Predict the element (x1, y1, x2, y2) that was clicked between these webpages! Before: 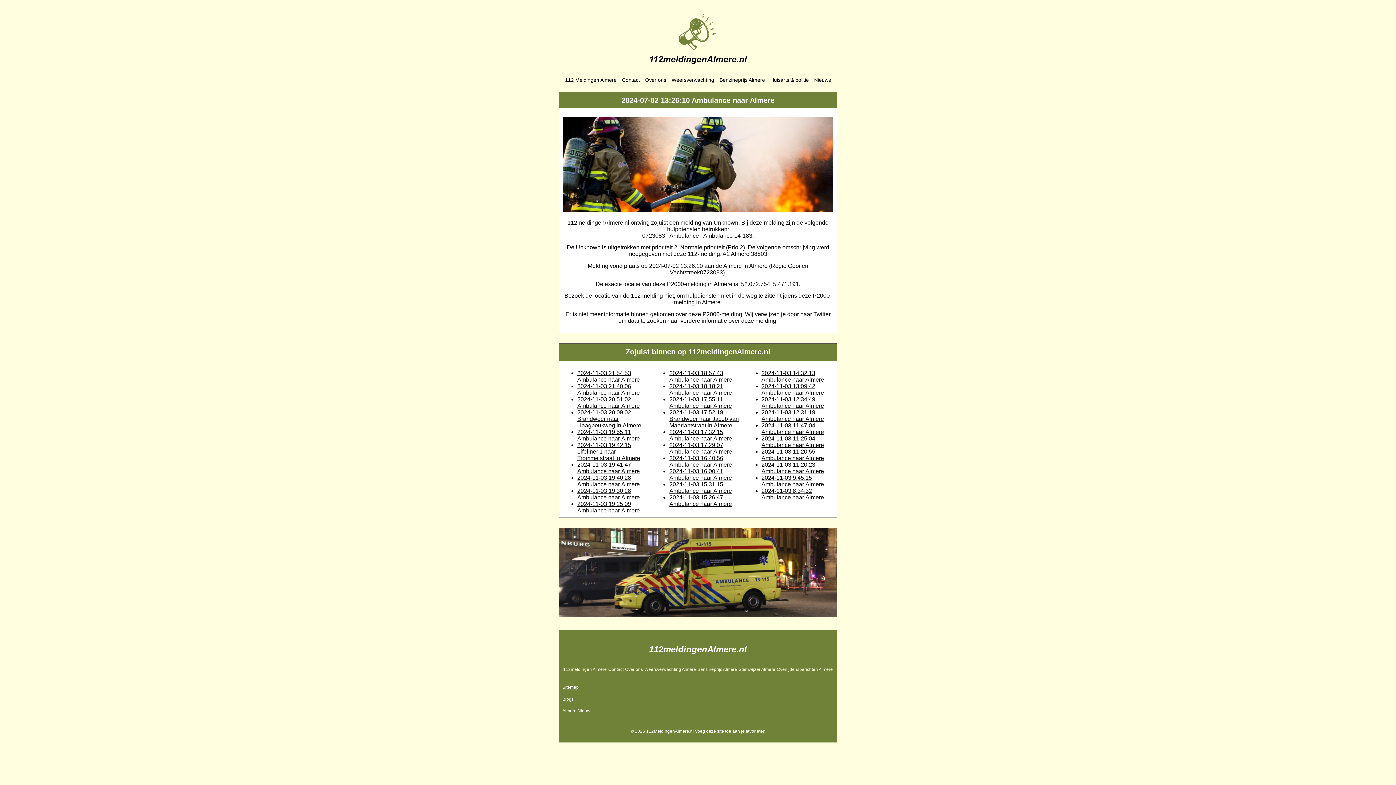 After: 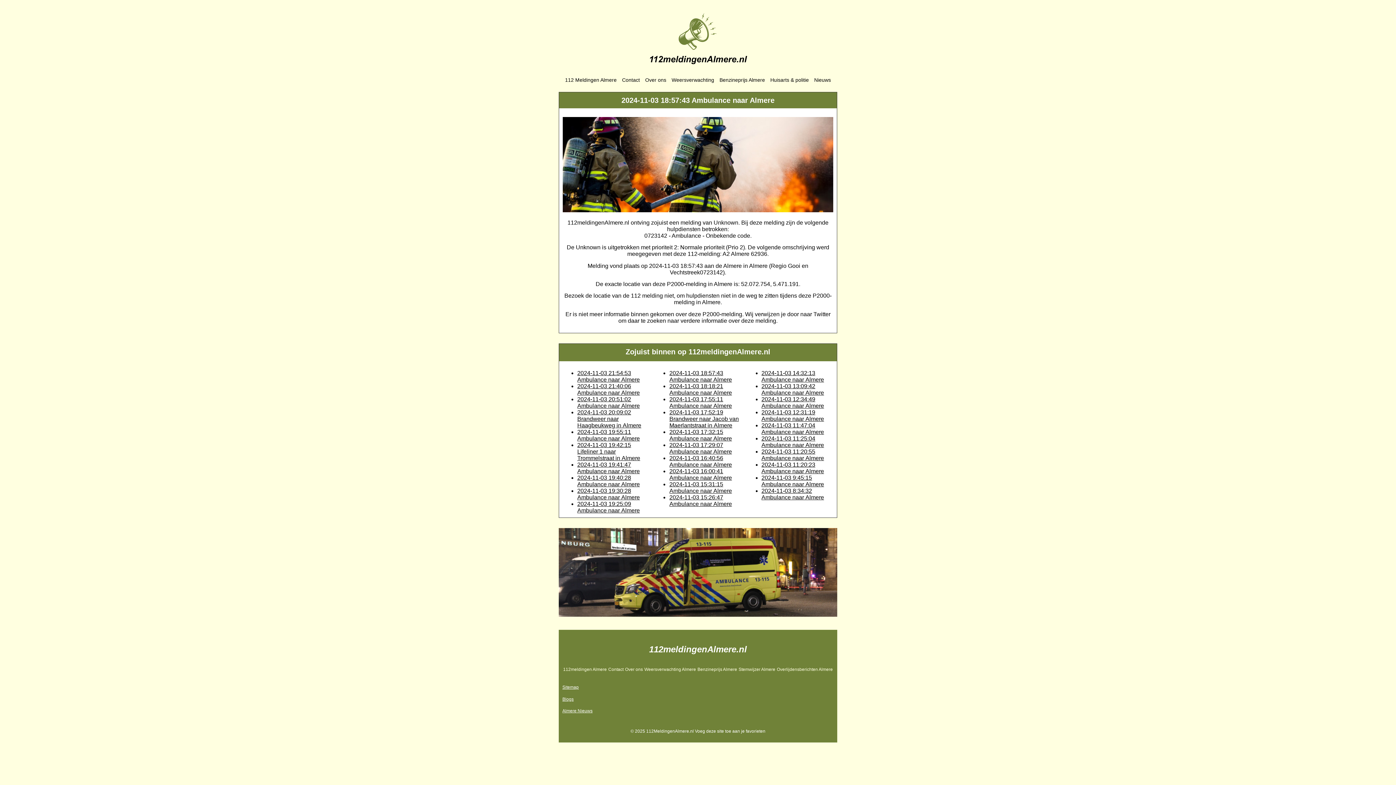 Action: bbox: (669, 370, 732, 382) label: 2024-11-03 18:57:43 Ambulance naar Almere